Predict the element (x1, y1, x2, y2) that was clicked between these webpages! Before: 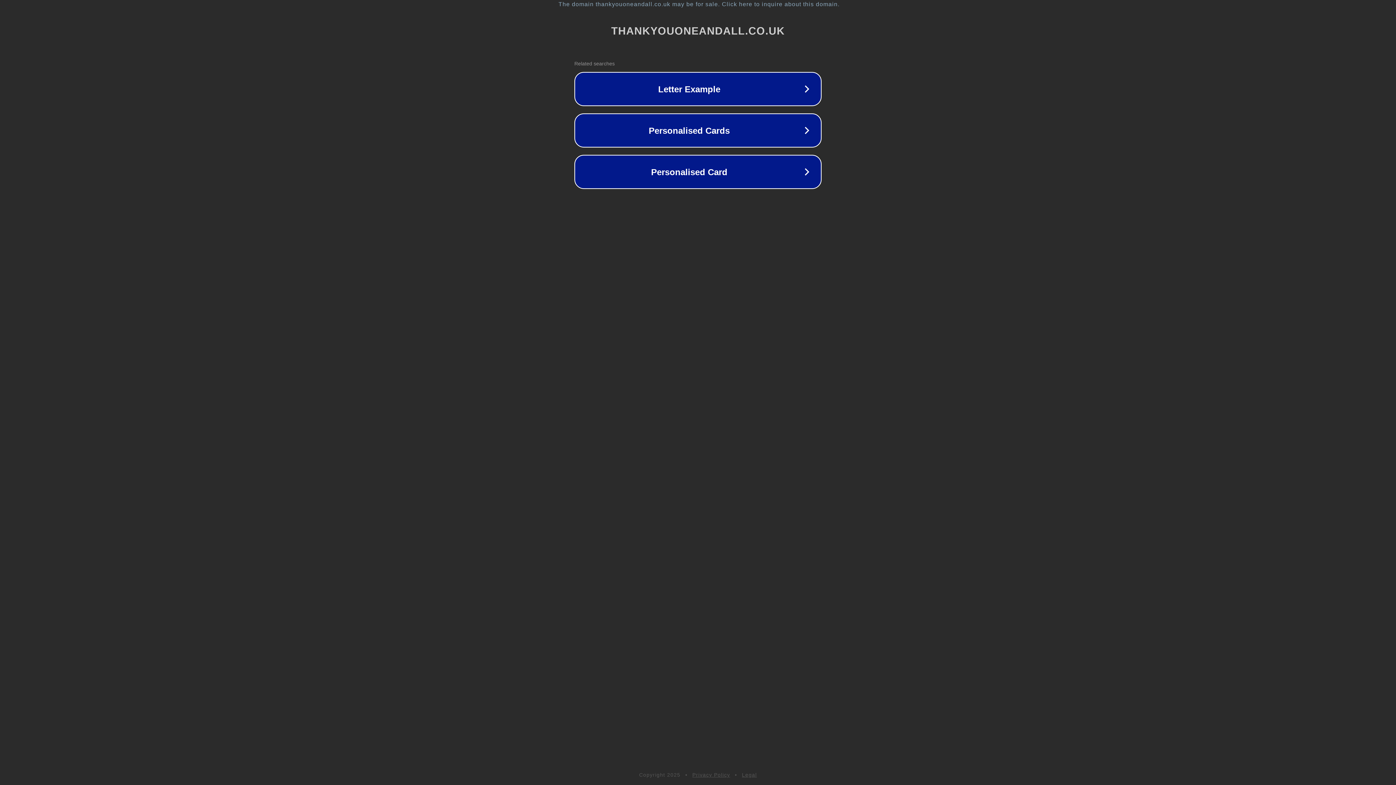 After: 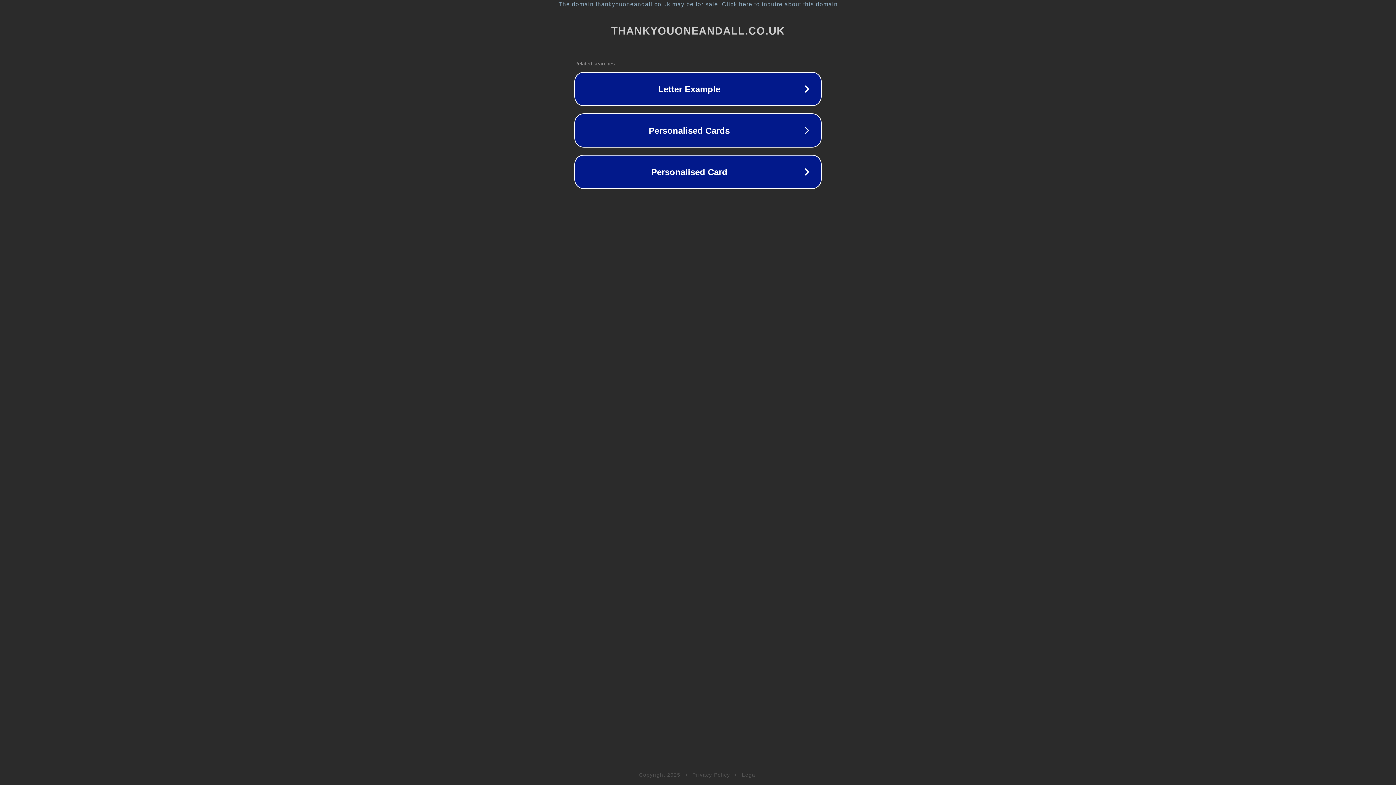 Action: bbox: (742, 772, 757, 778) label: Legal